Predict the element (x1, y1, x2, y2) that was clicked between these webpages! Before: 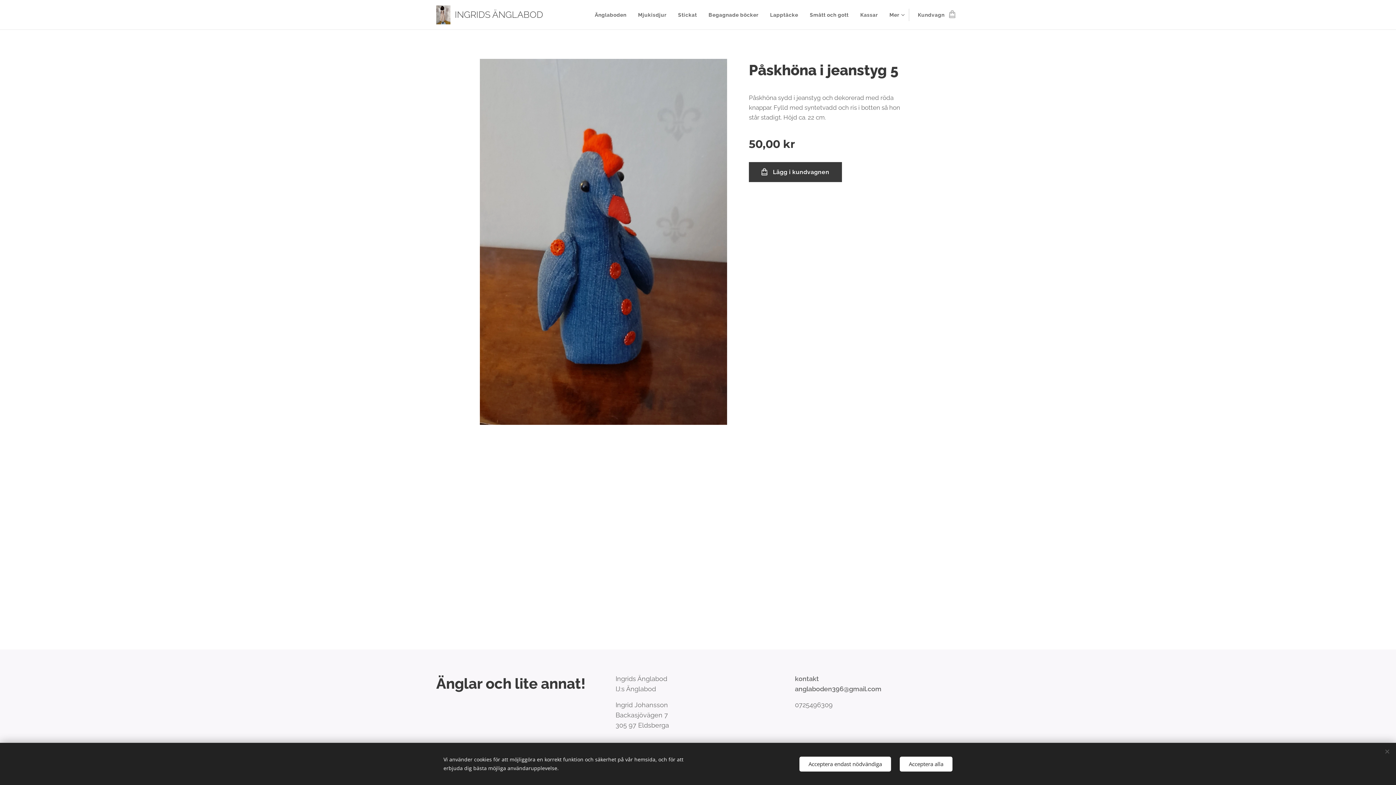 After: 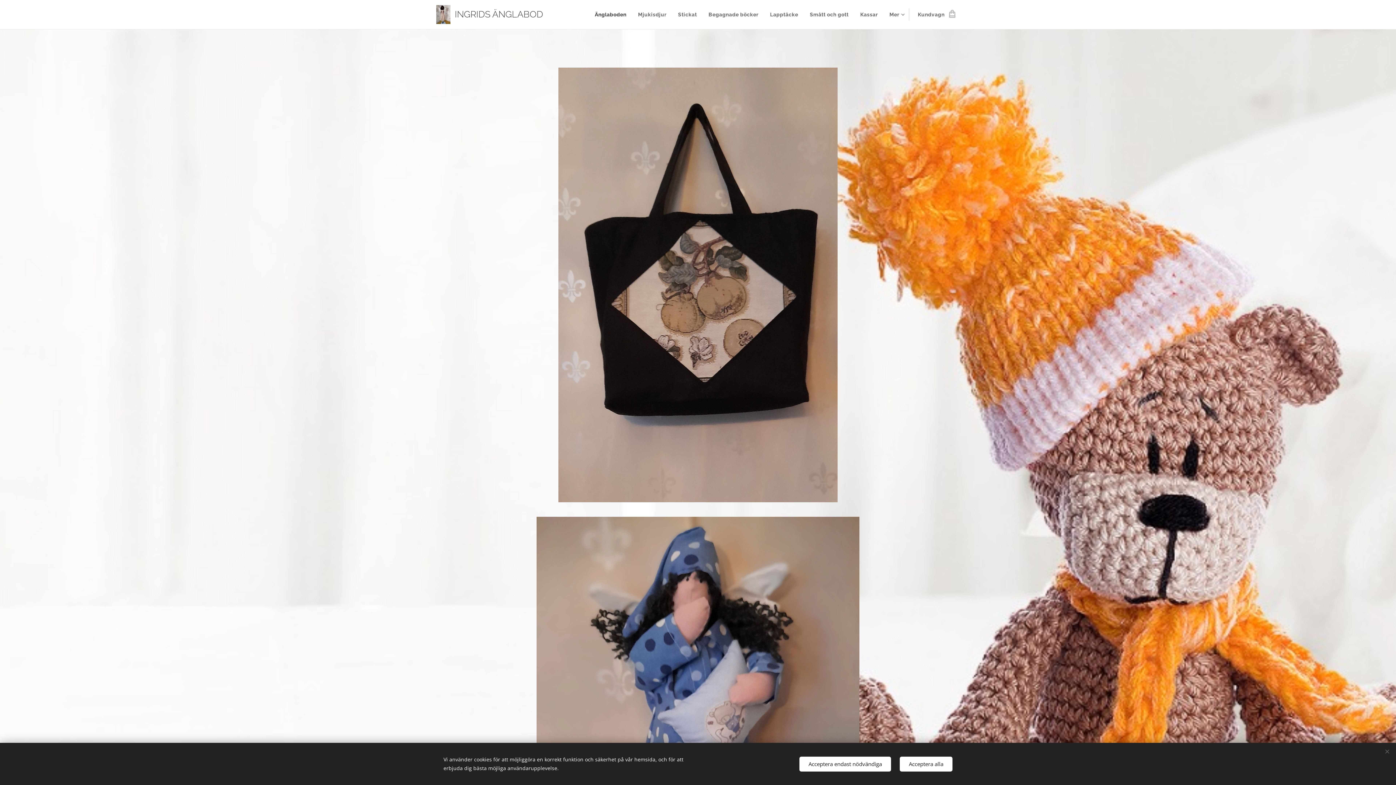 Action: label: 	
INGRIDS ÄNGLABOD bbox: (436, 4, 545, 25)